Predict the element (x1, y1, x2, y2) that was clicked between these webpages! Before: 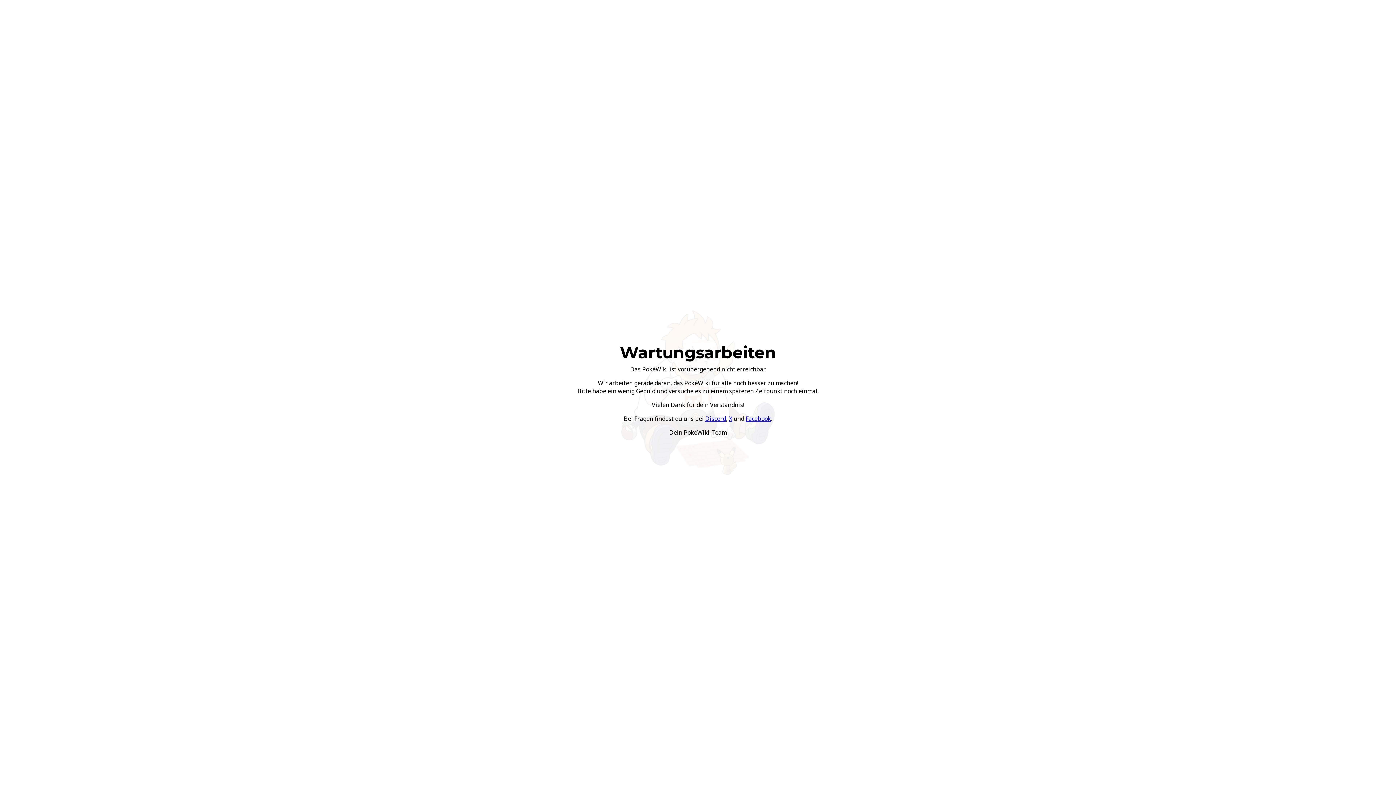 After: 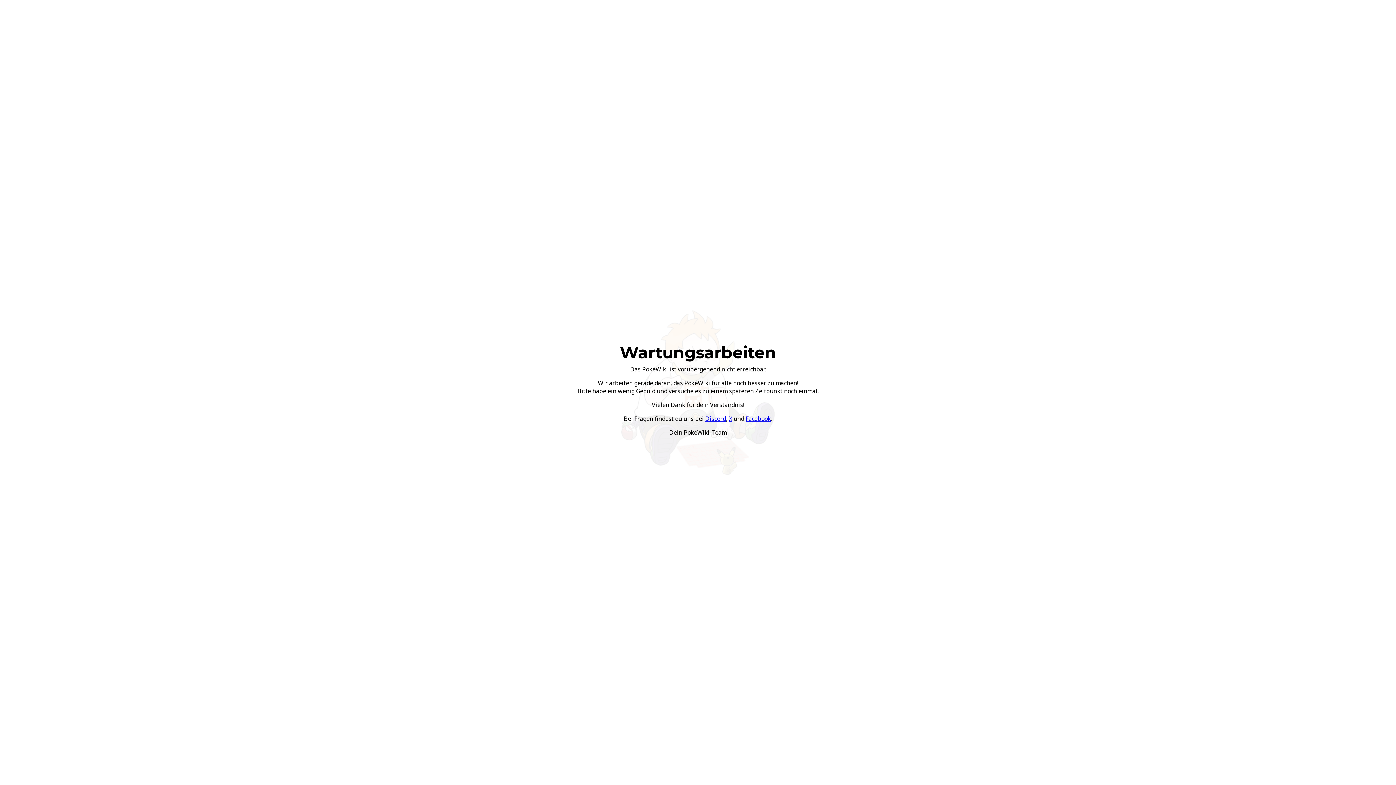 Action: bbox: (729, 414, 732, 422) label: X